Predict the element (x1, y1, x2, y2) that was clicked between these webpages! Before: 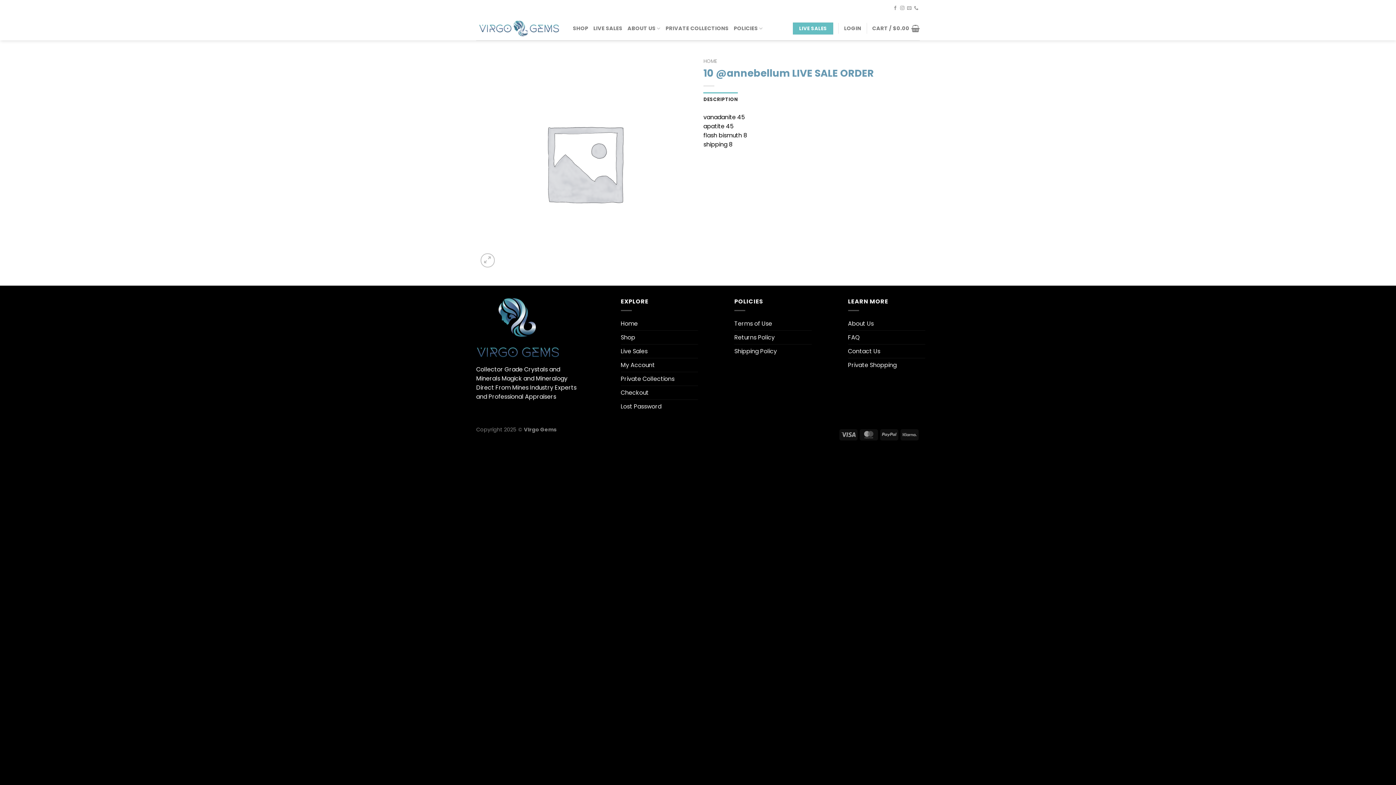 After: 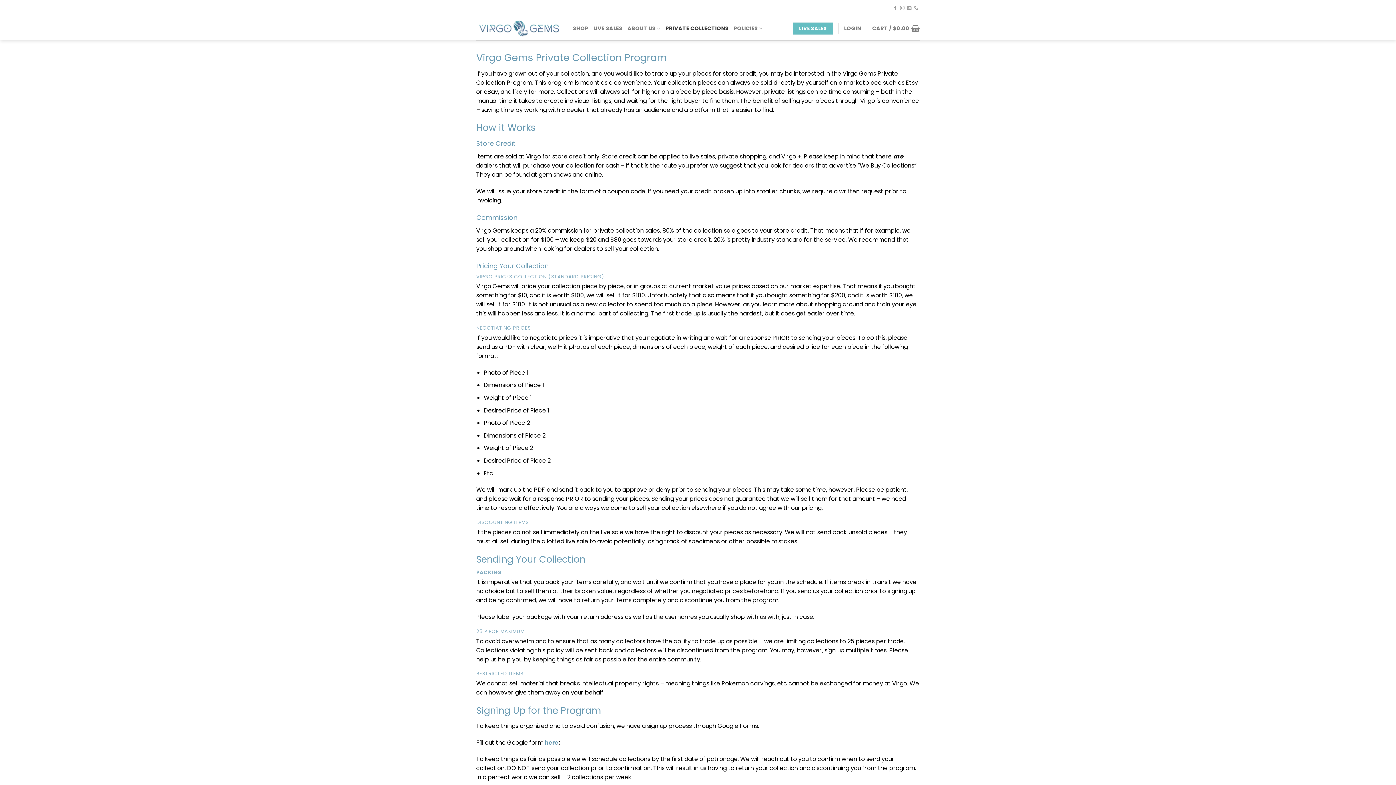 Action: label: PRIVATE COLLECTIONS bbox: (665, 21, 728, 34)